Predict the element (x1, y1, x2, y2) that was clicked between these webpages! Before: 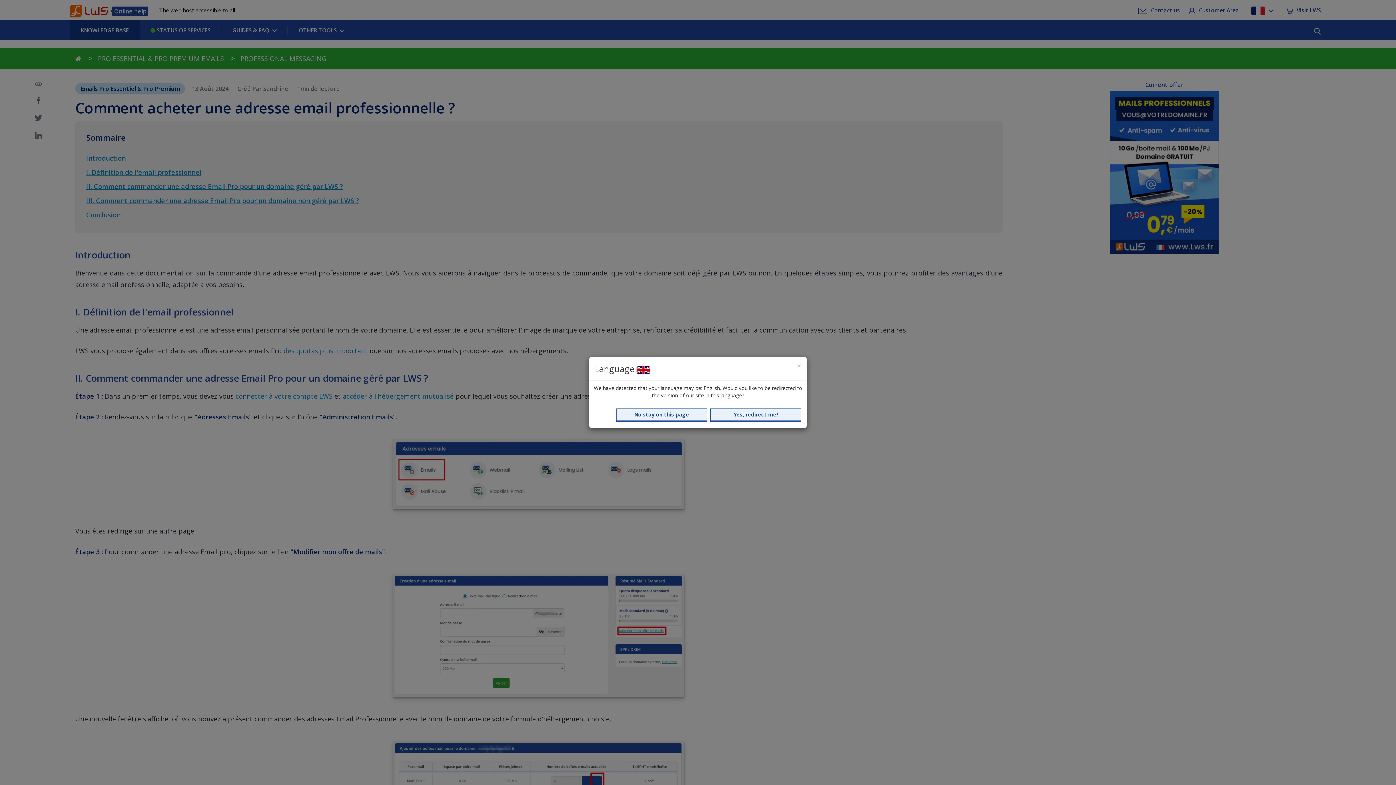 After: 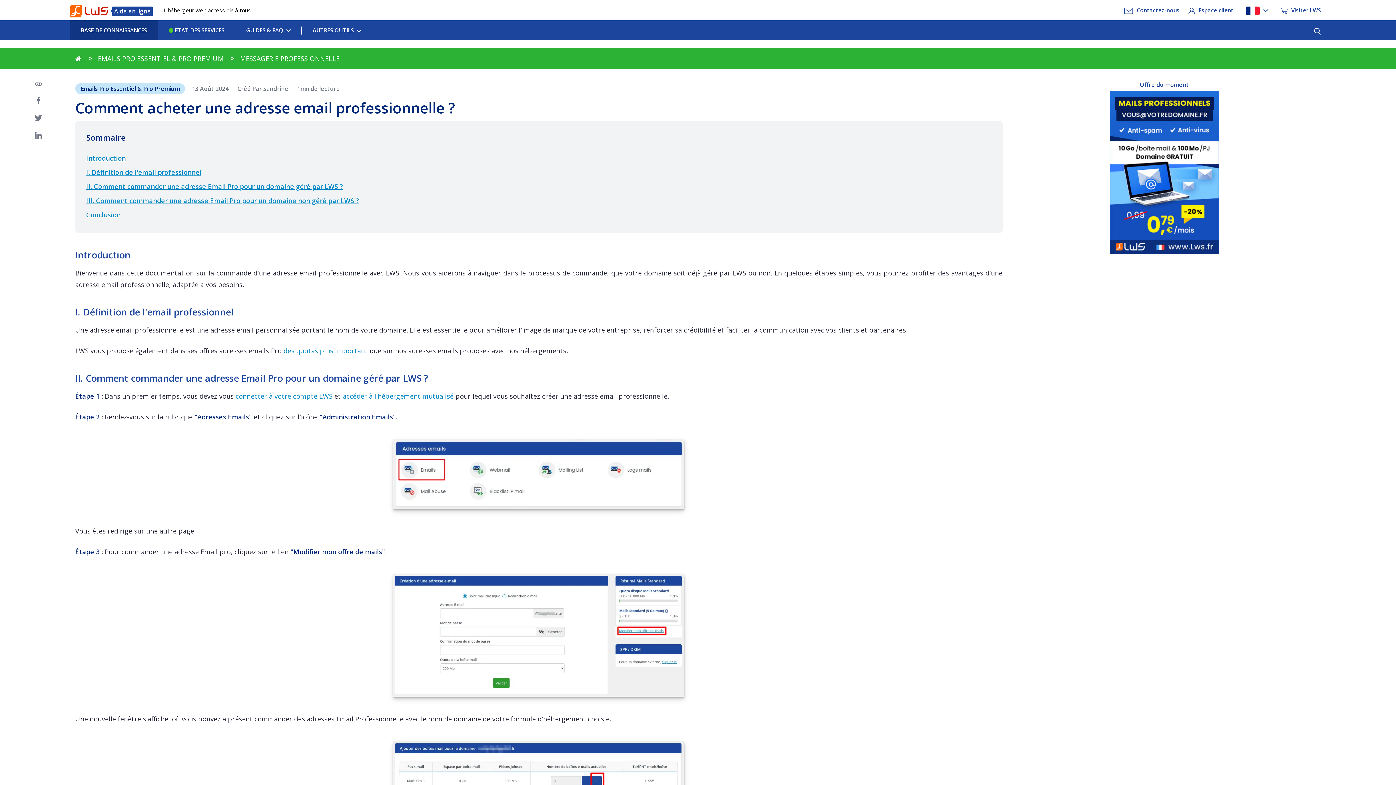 Action: label: No stay on this page bbox: (616, 408, 707, 422)